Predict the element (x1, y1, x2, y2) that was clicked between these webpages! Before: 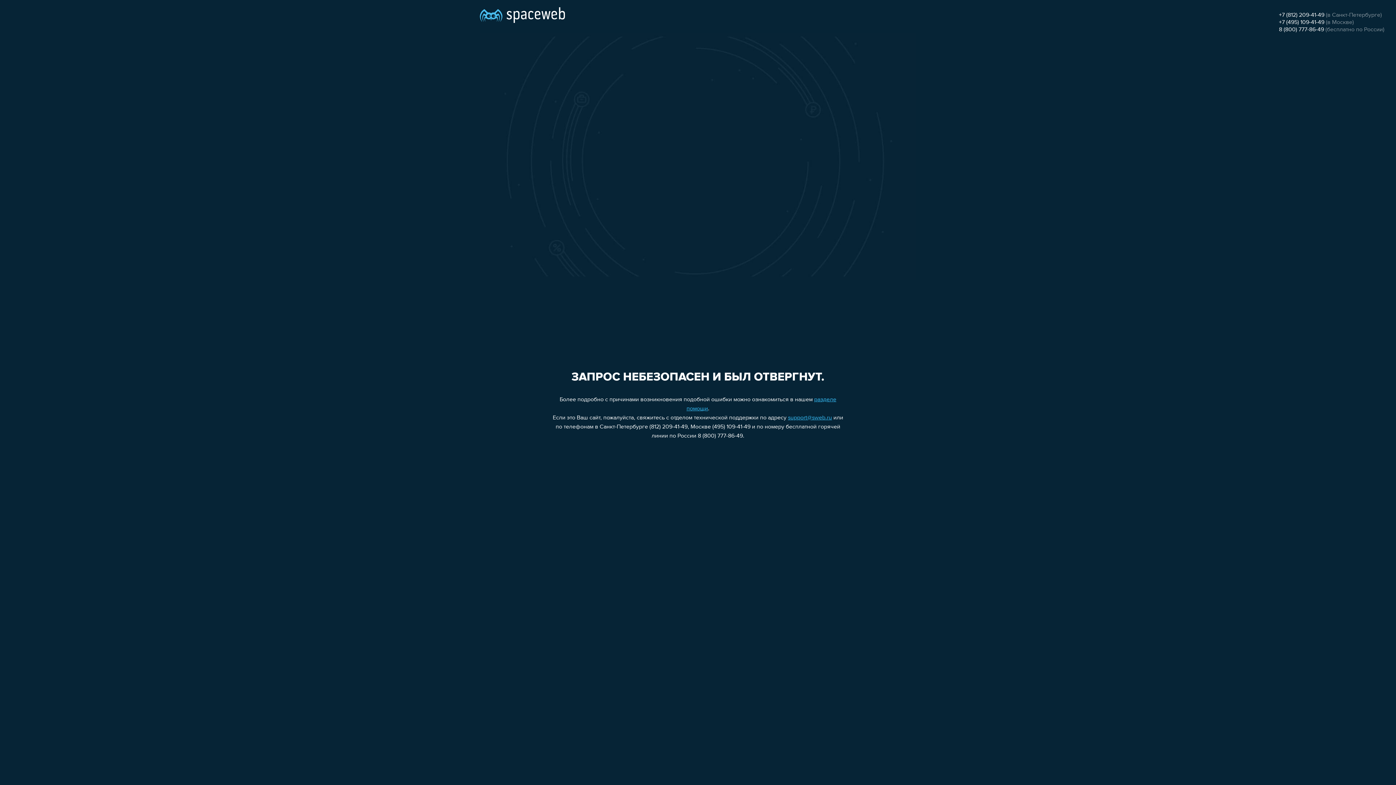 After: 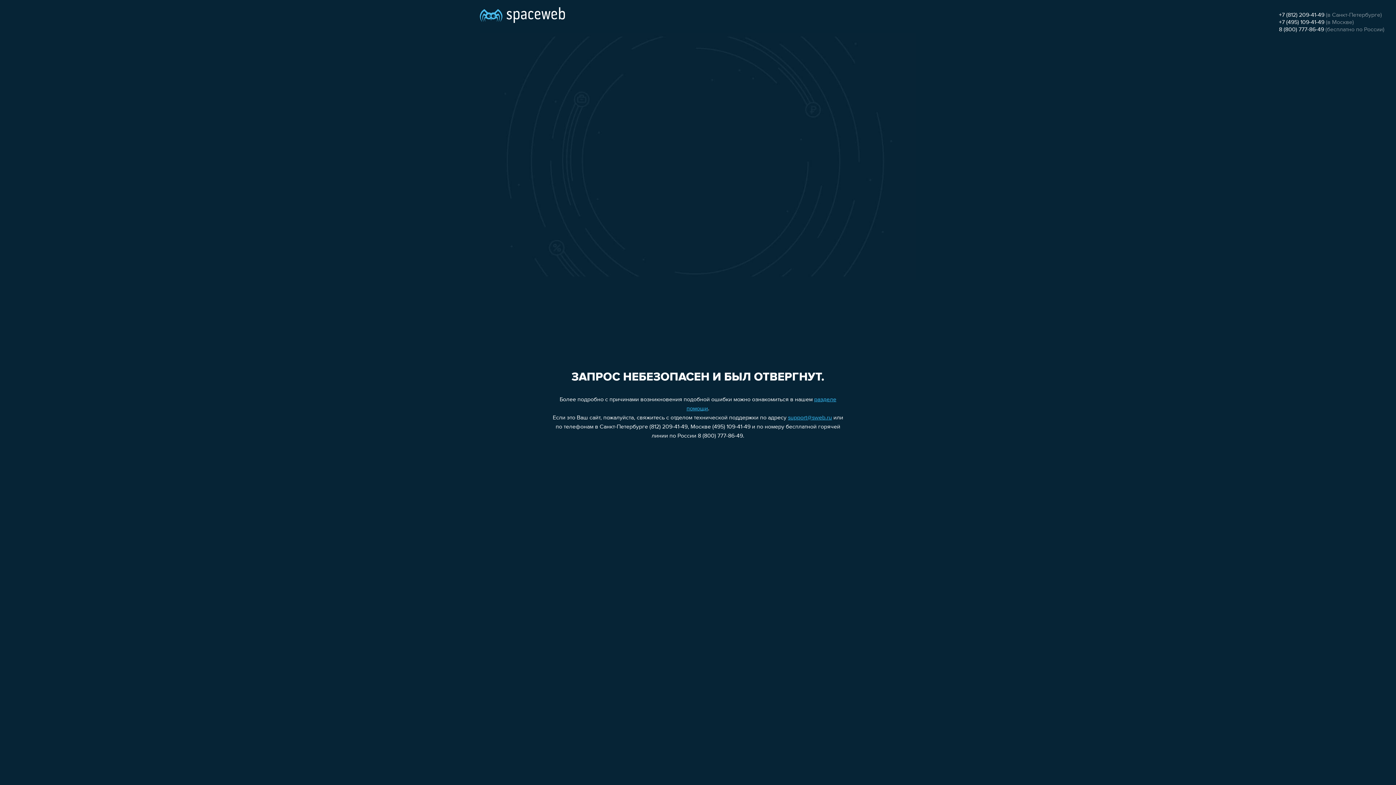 Action: label: 8 (800) 777-86-49 bbox: (1279, 26, 1324, 32)